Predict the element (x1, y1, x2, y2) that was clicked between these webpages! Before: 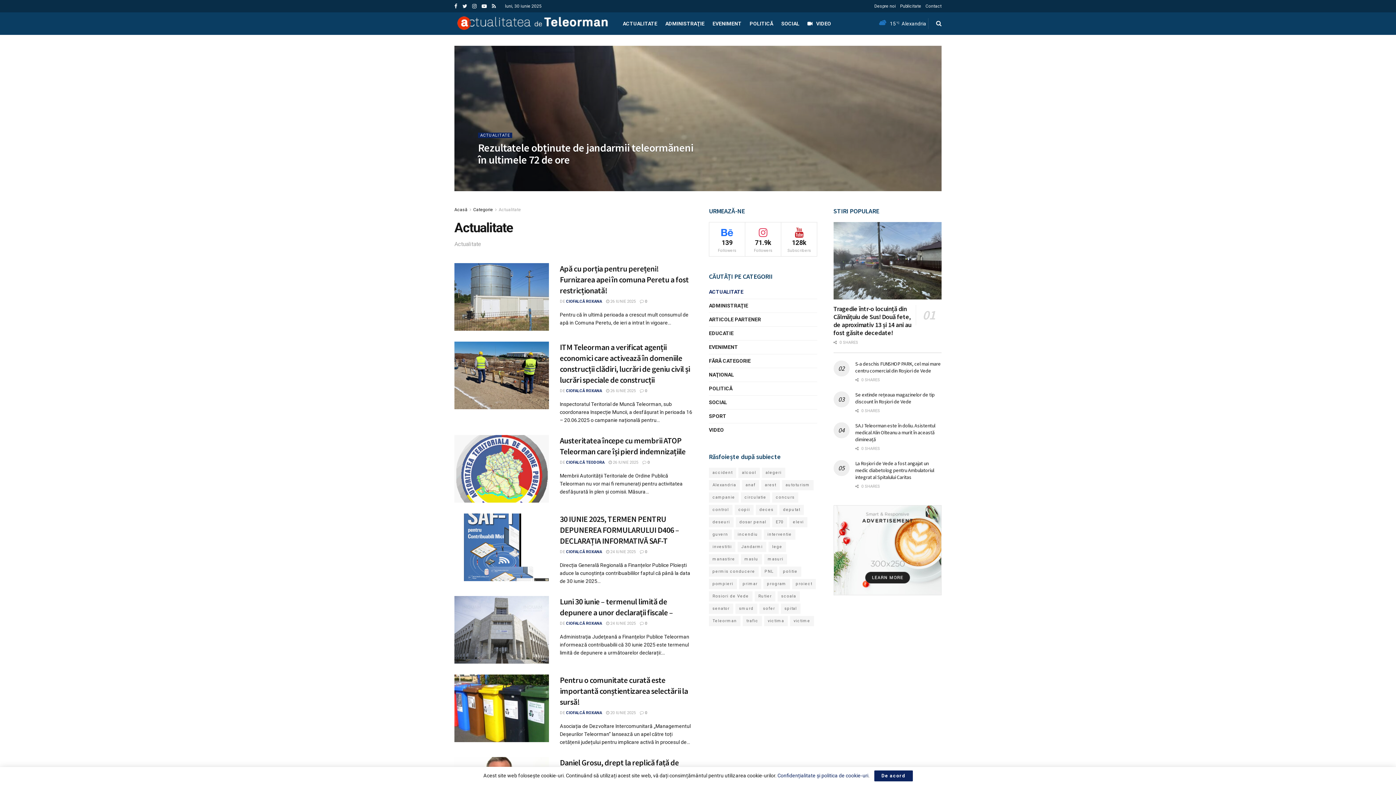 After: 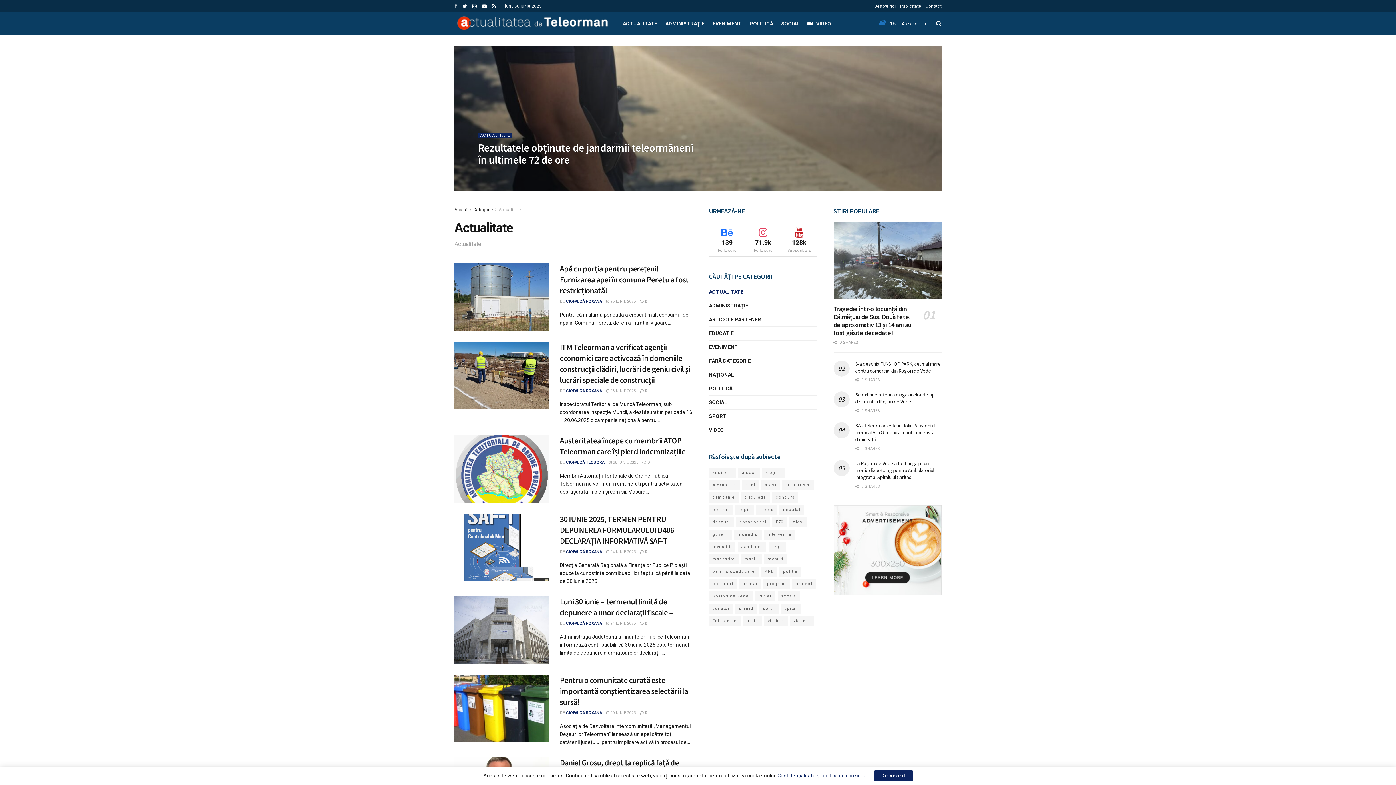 Action: bbox: (454, 0, 457, 12)